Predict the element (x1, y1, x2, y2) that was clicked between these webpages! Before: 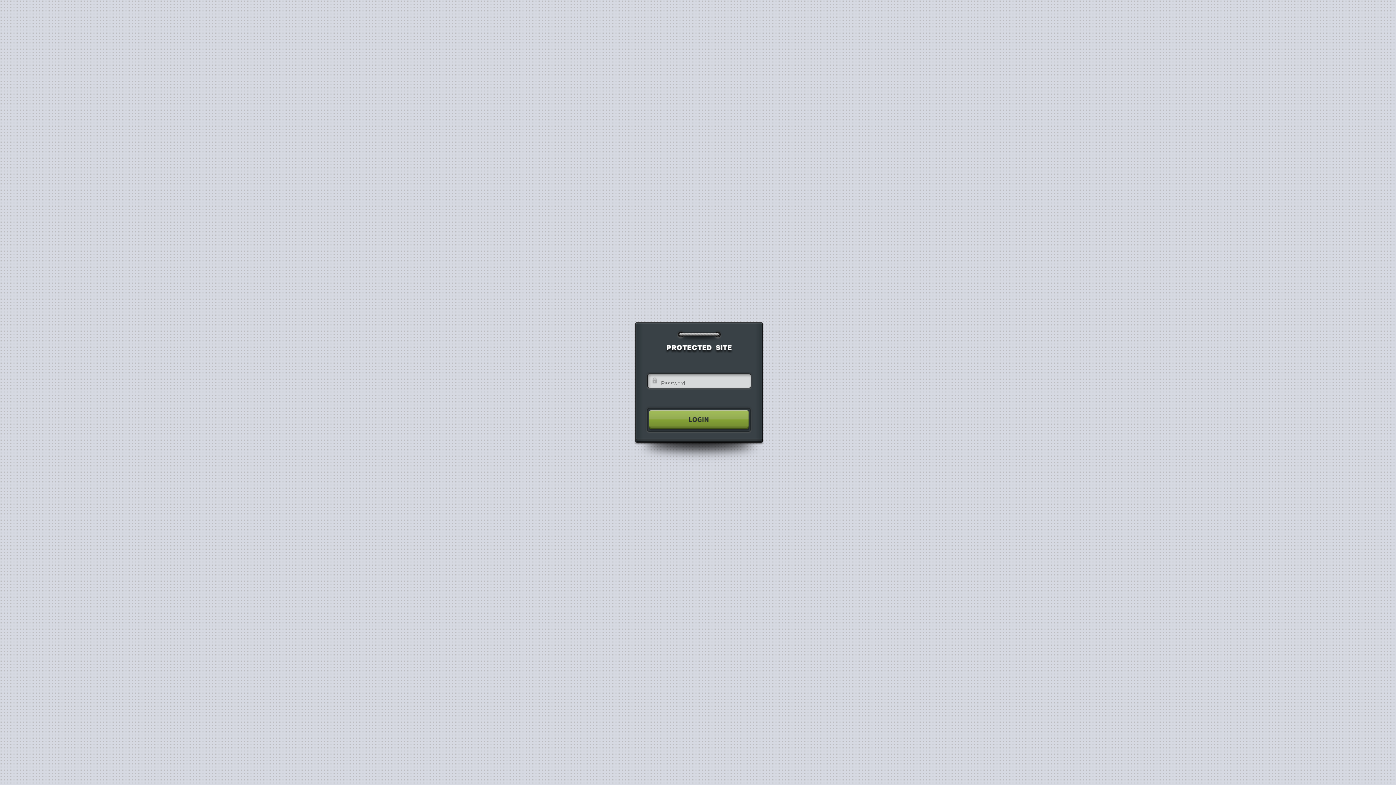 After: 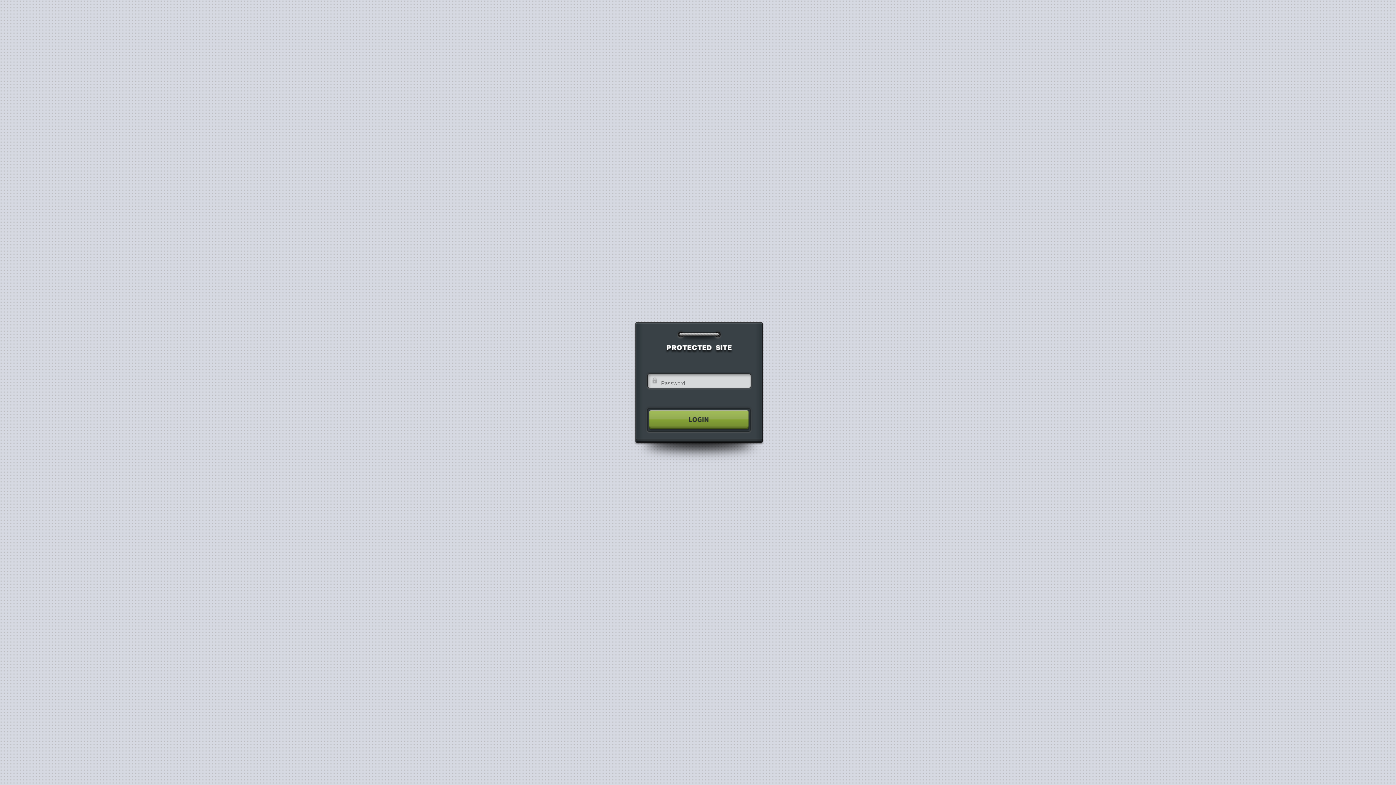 Action: bbox: (640, 404, 755, 435)